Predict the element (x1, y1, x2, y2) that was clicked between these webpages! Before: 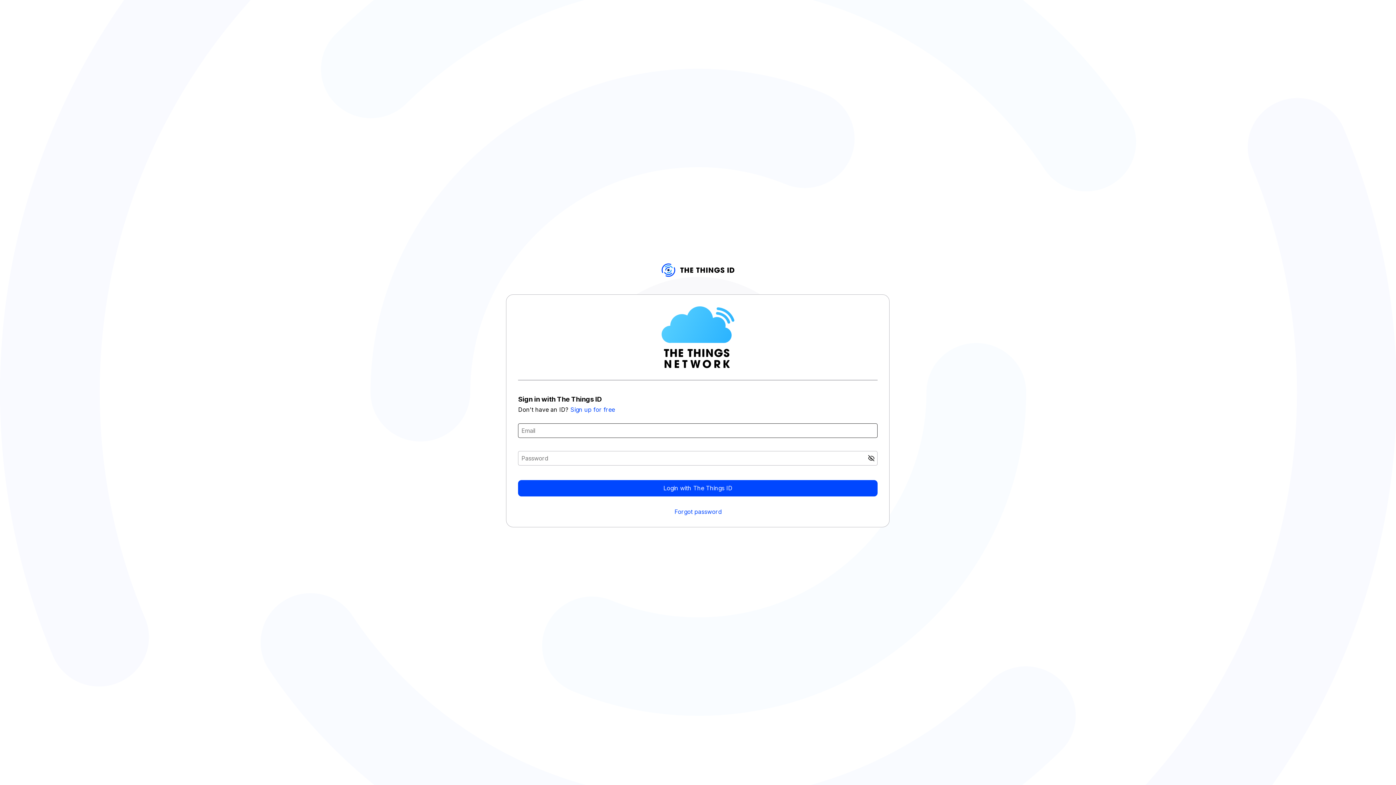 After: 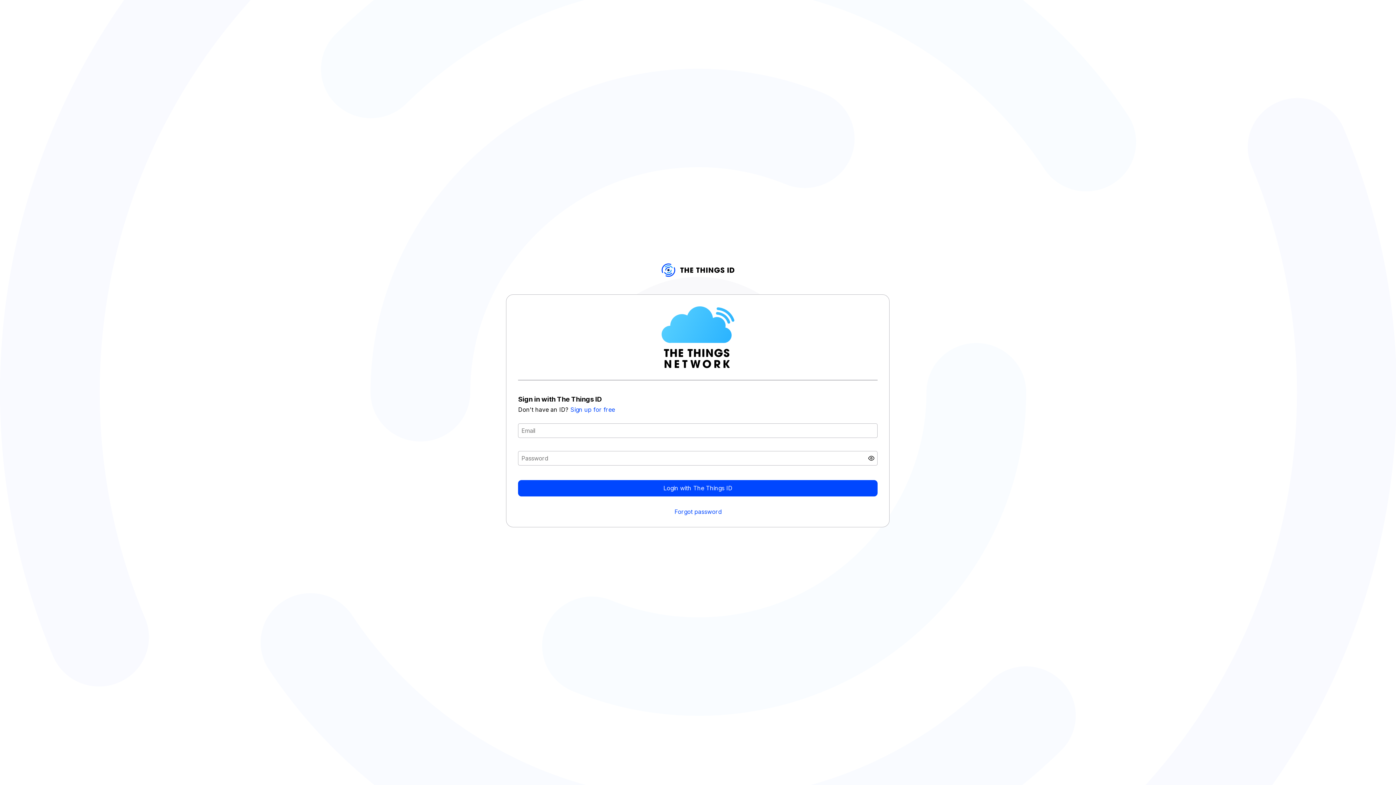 Action: bbox: (868, 455, 874, 463)